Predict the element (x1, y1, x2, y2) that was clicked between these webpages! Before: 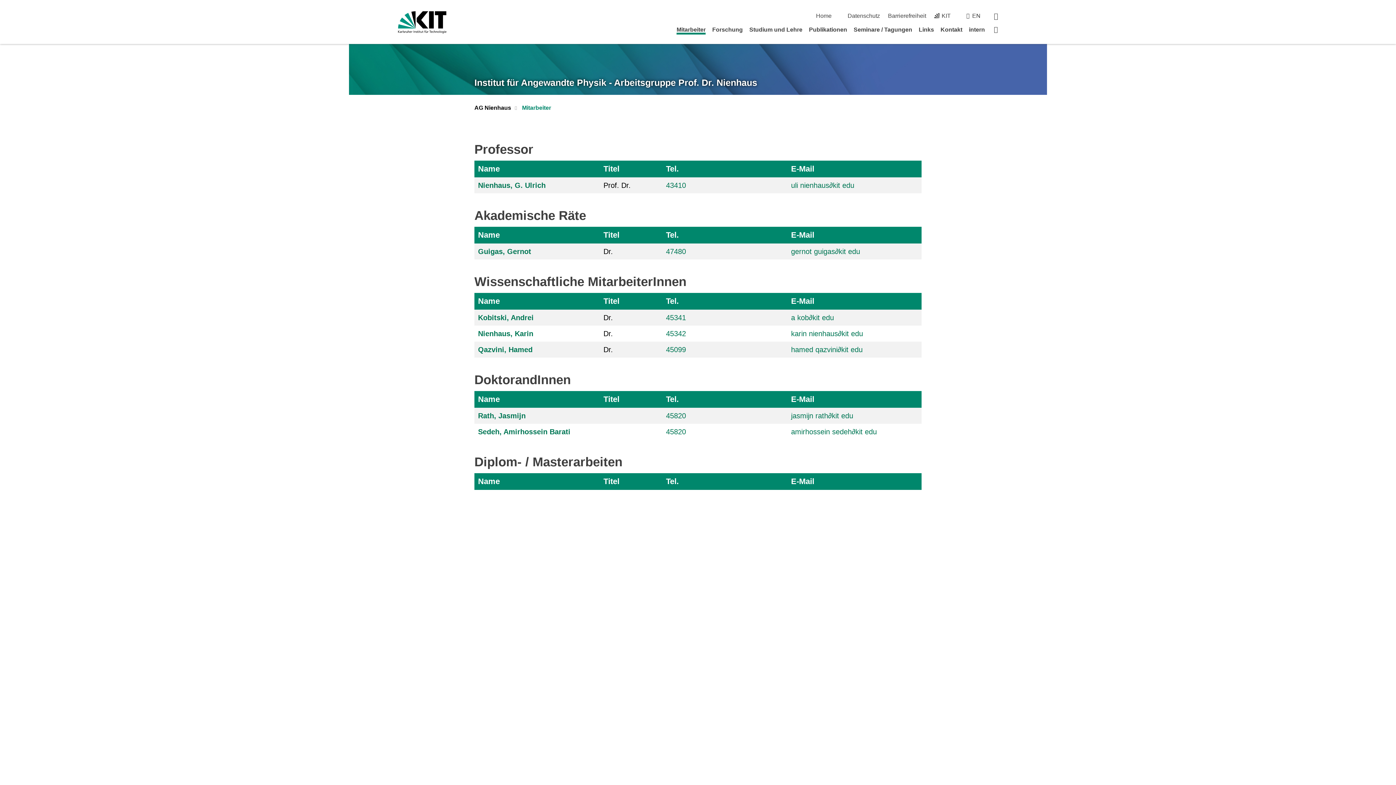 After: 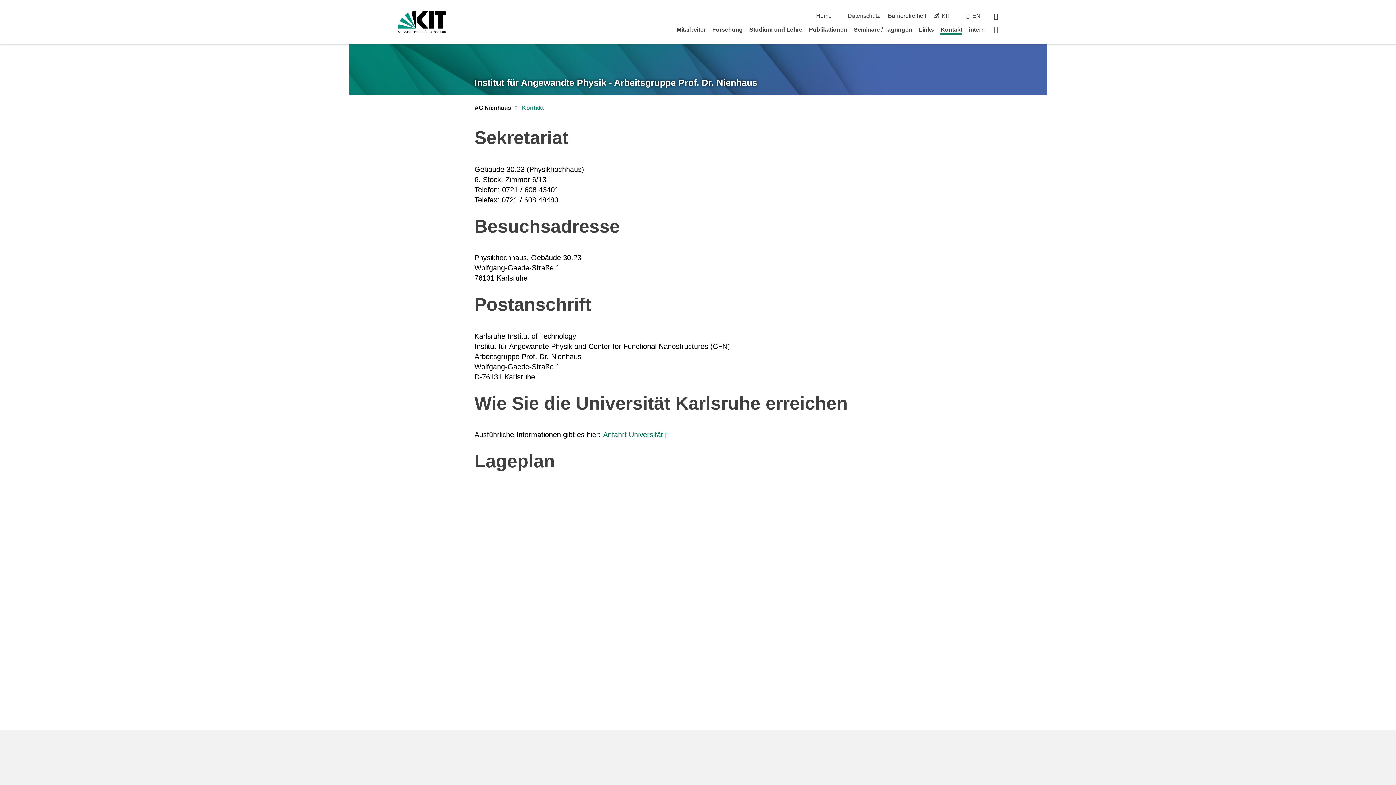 Action: bbox: (940, 26, 962, 32) label: Kontakt